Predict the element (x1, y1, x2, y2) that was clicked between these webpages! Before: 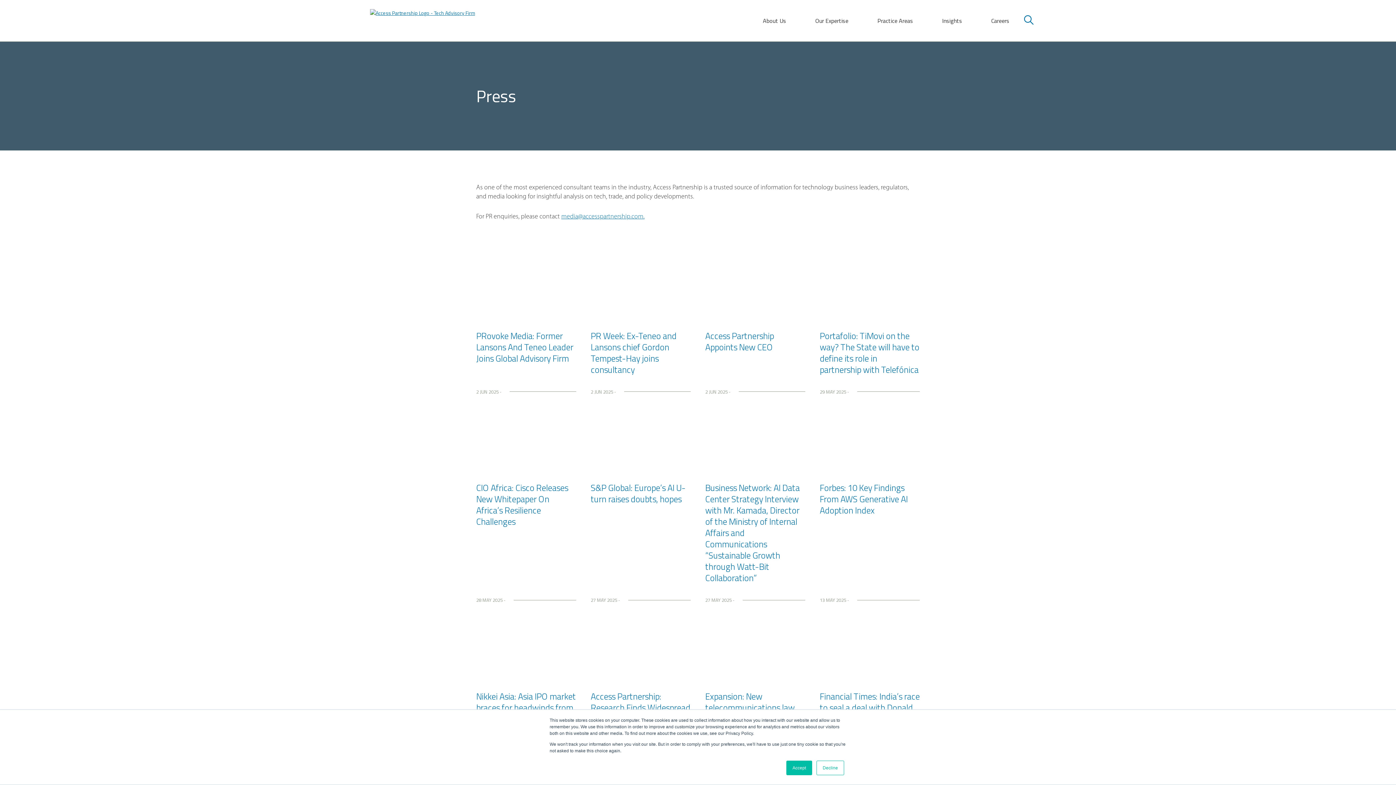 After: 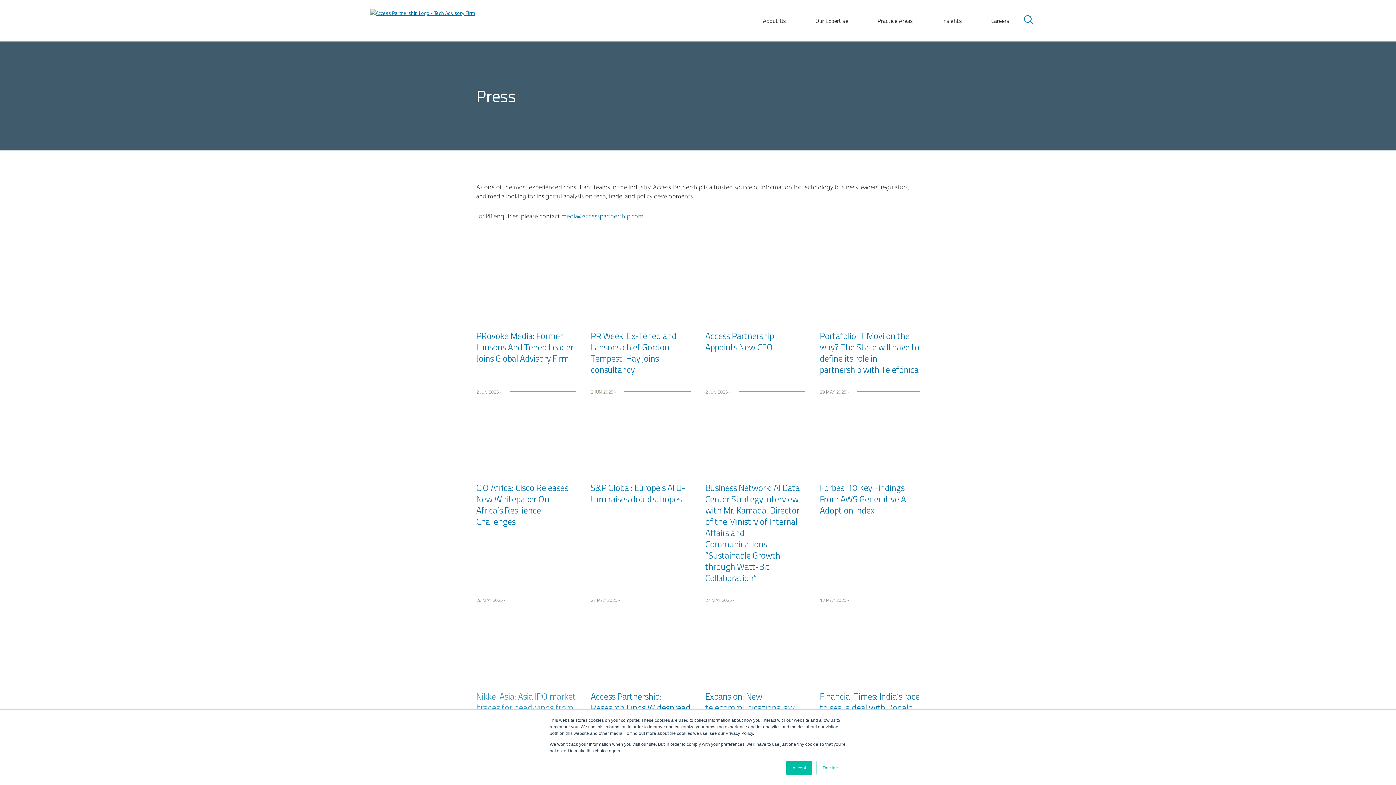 Action: bbox: (476, 690, 576, 725) label: Nikkei Asia: Asia IPO market braces for headwinds from Trump’s trade tempest